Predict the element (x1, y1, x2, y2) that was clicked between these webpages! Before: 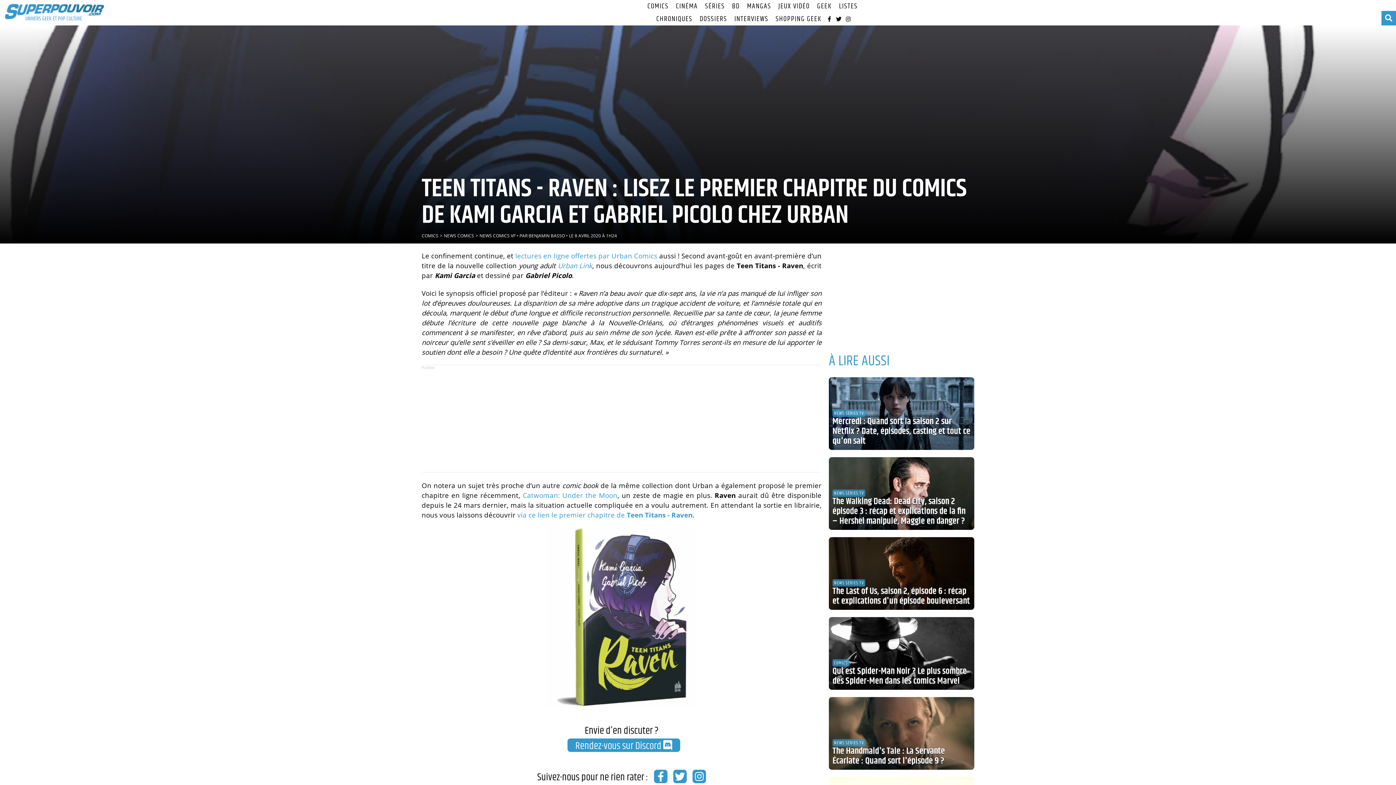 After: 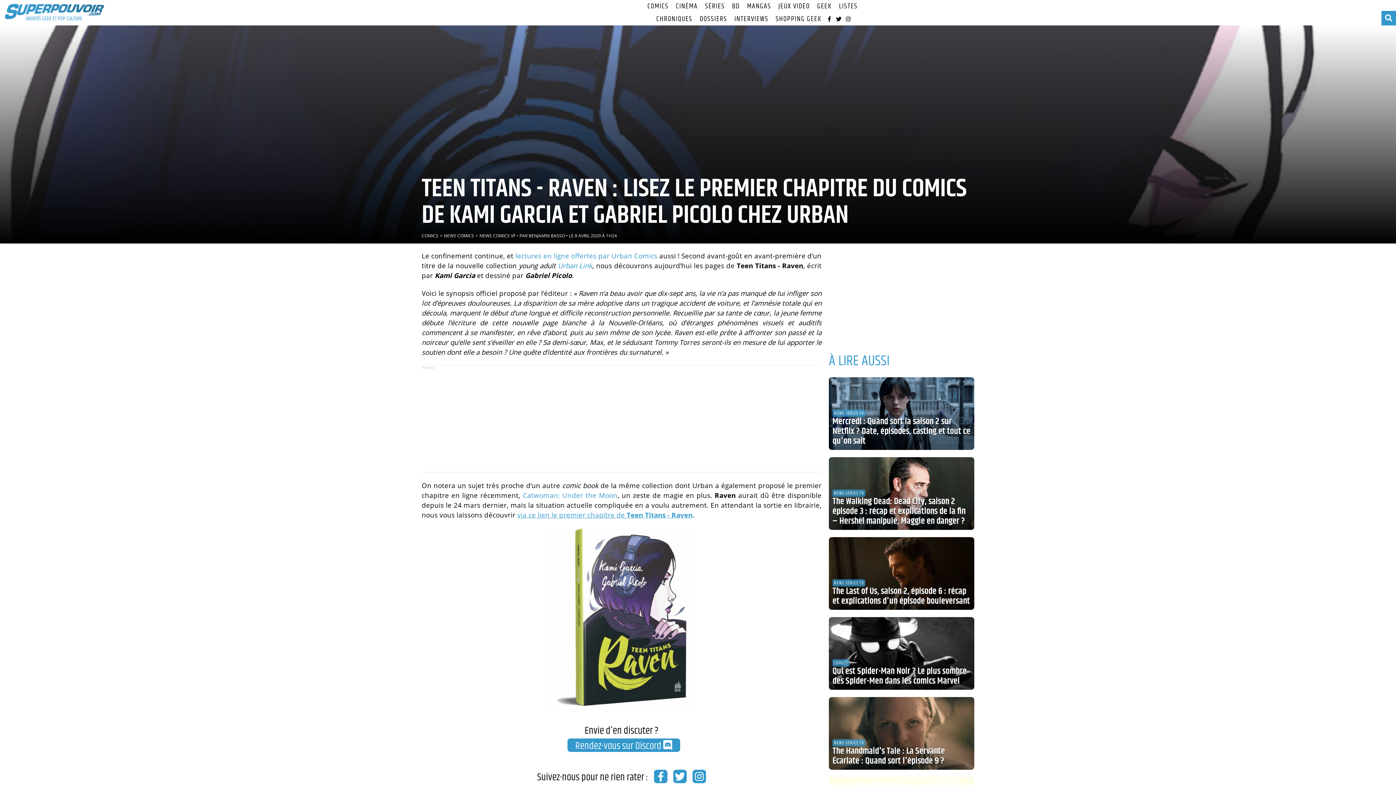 Action: label: via ce lien le premier chapitre de Teen Titans - Raven bbox: (517, 510, 692, 519)